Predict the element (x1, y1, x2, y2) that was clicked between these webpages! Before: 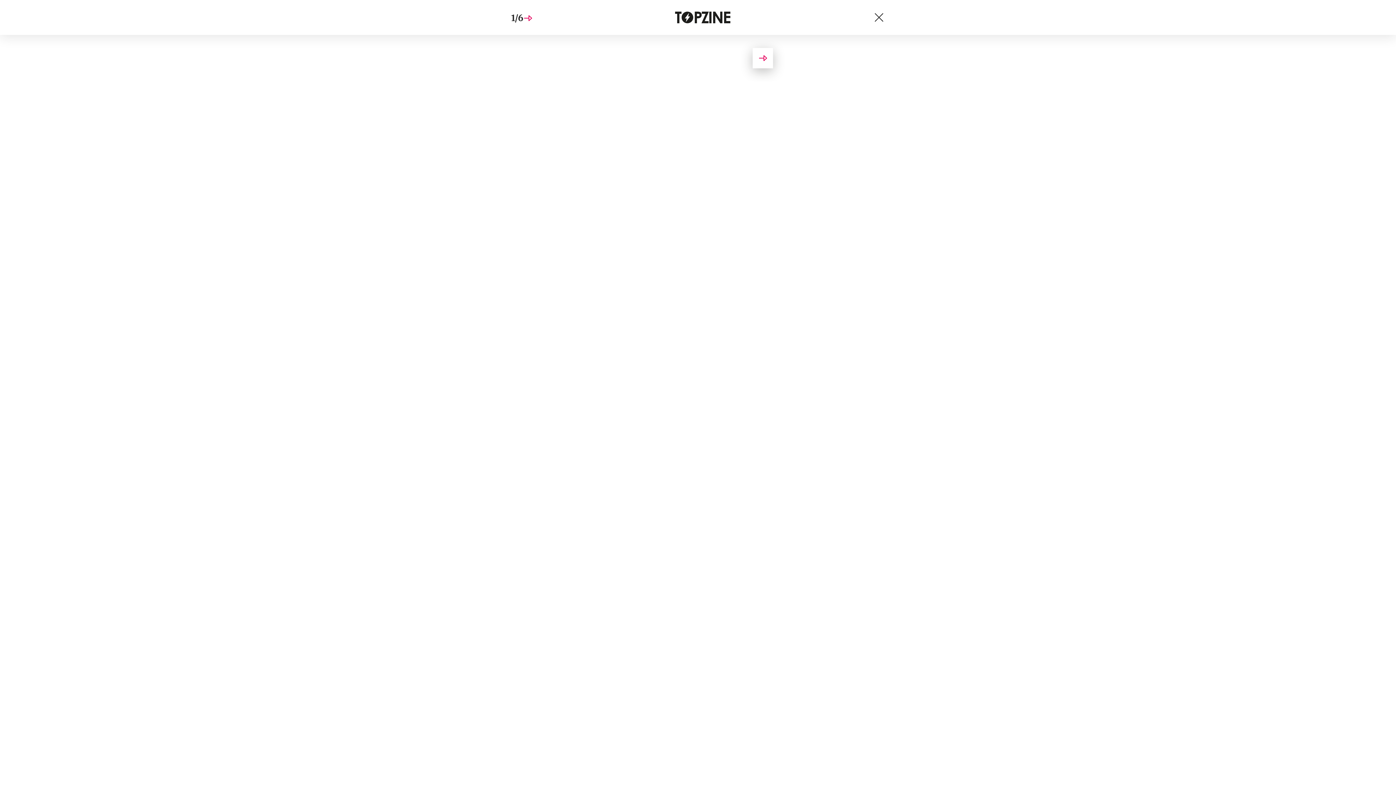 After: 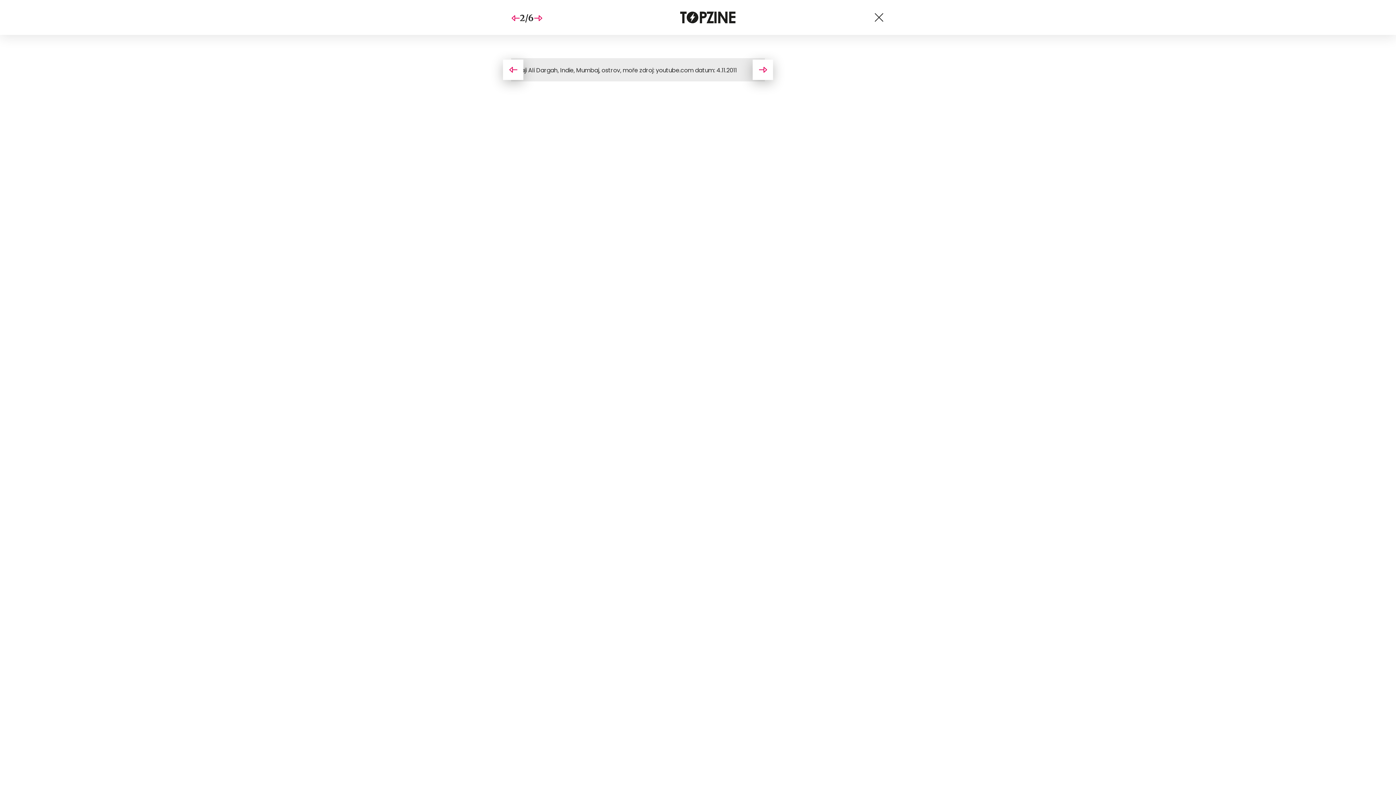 Action: bbox: (523, 8, 532, 28)